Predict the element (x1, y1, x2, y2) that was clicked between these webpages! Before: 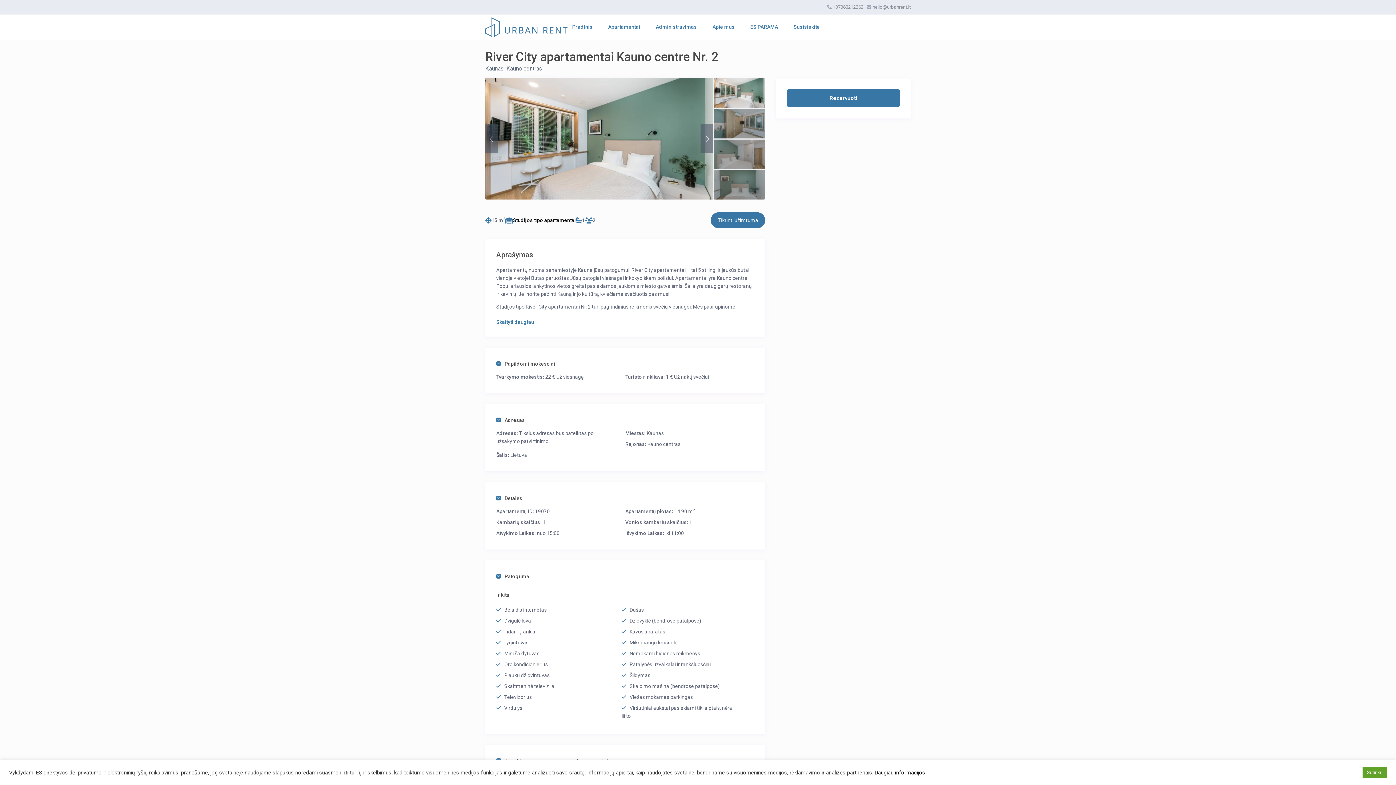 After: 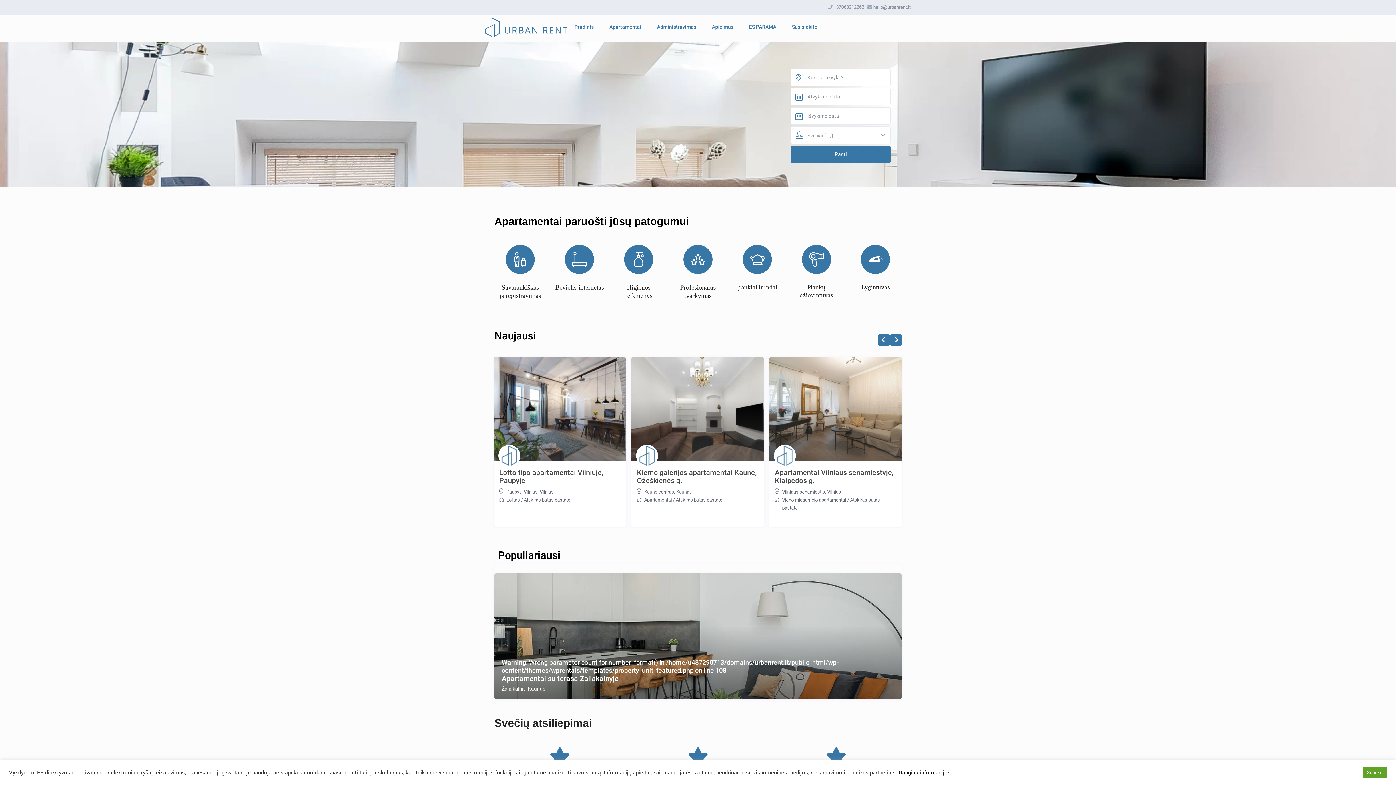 Action: label: Pradinis bbox: (565, 14, 599, 39)